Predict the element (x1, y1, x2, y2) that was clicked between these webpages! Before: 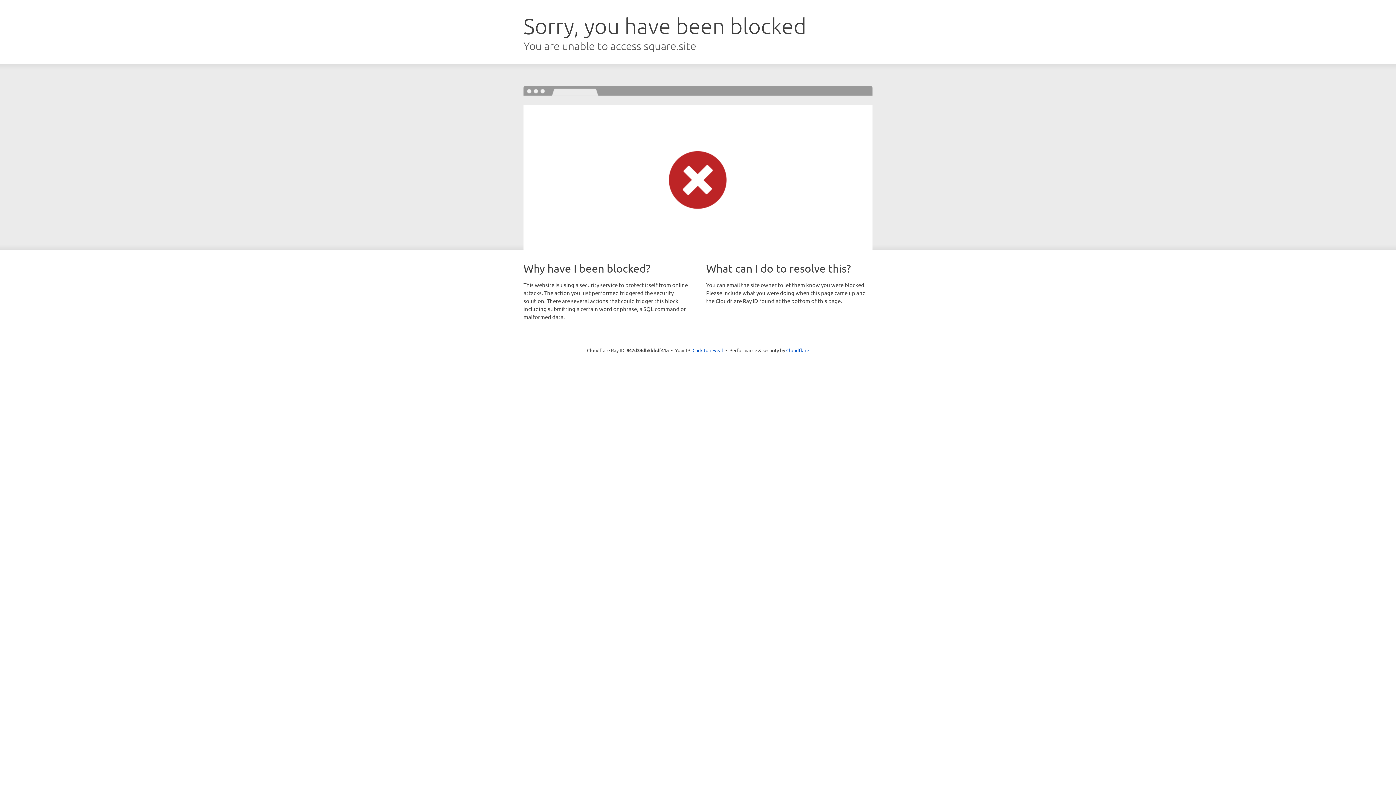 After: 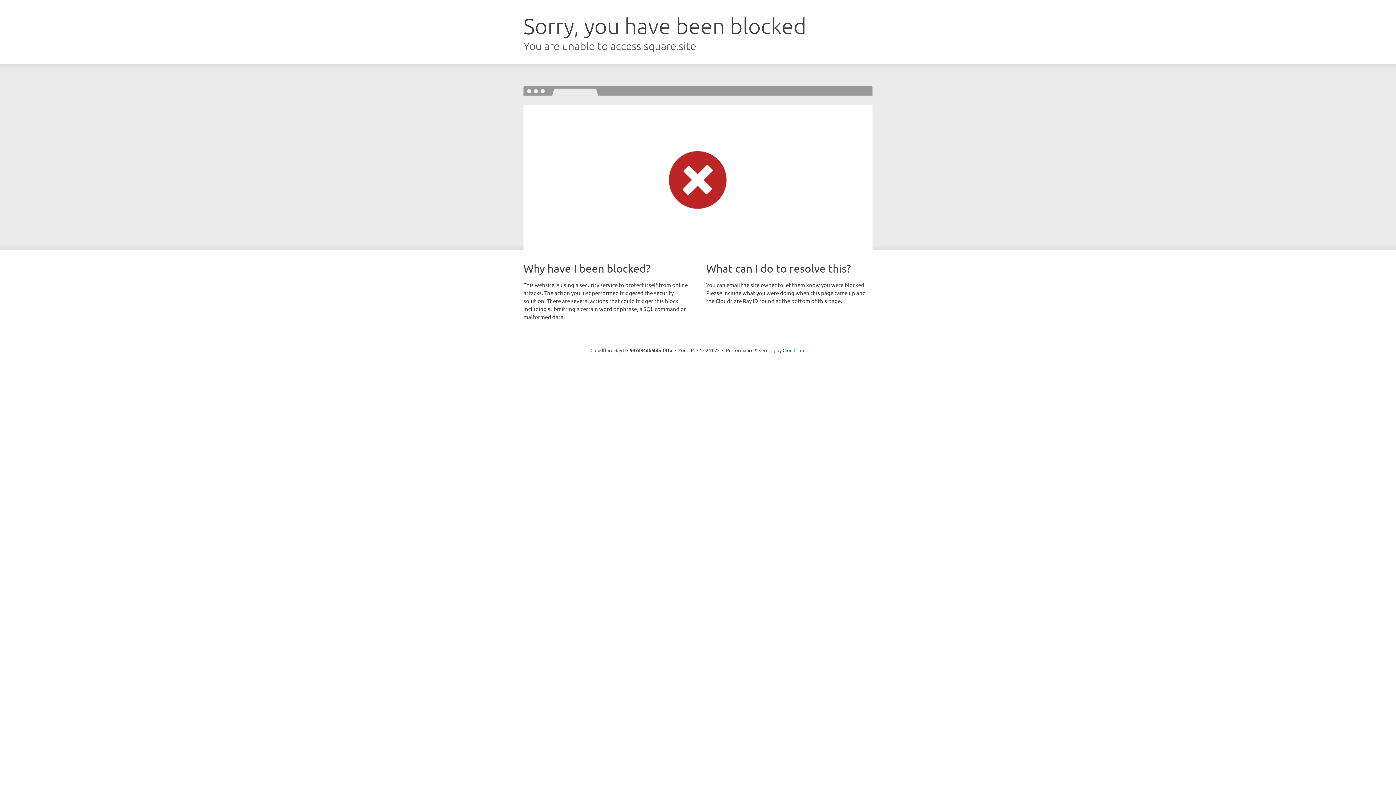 Action: label: Click to reveal bbox: (692, 346, 723, 353)